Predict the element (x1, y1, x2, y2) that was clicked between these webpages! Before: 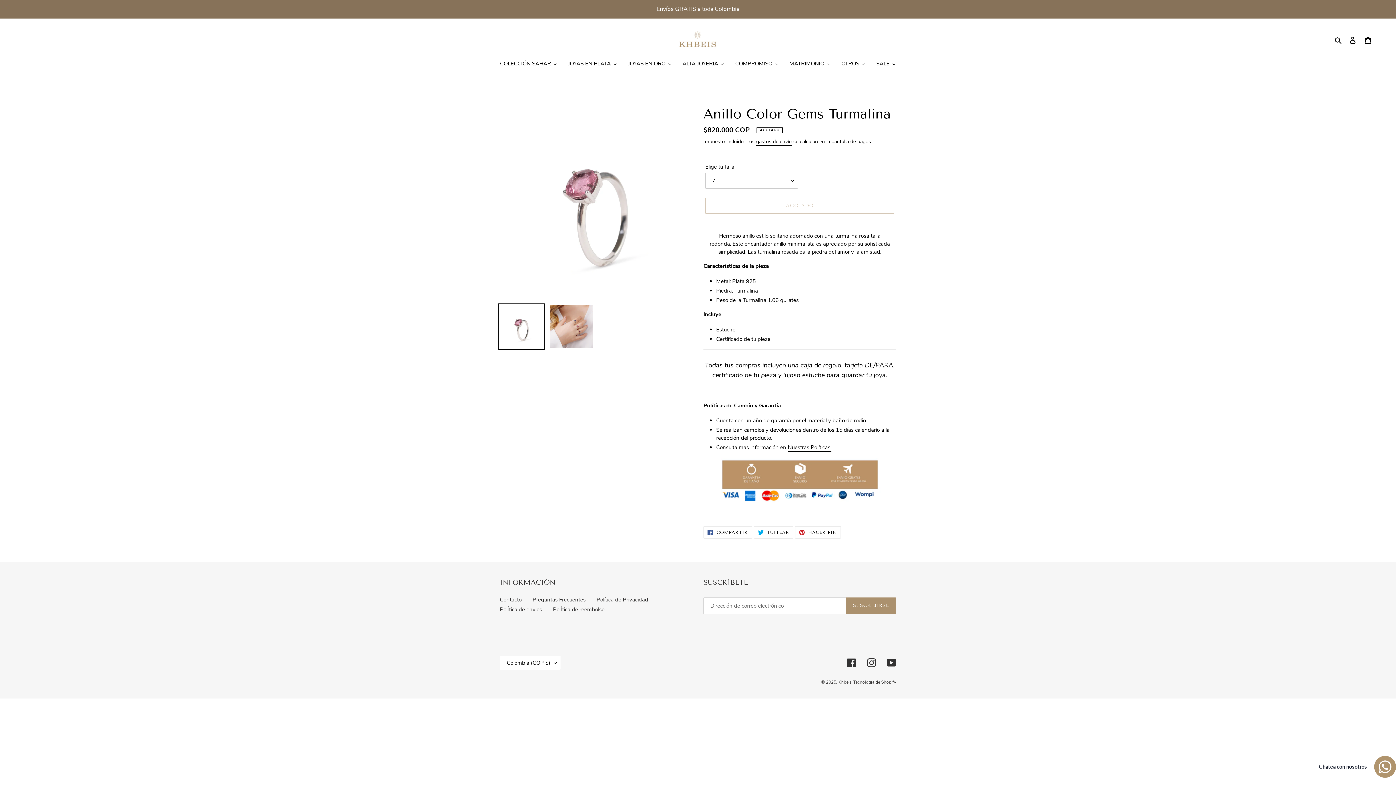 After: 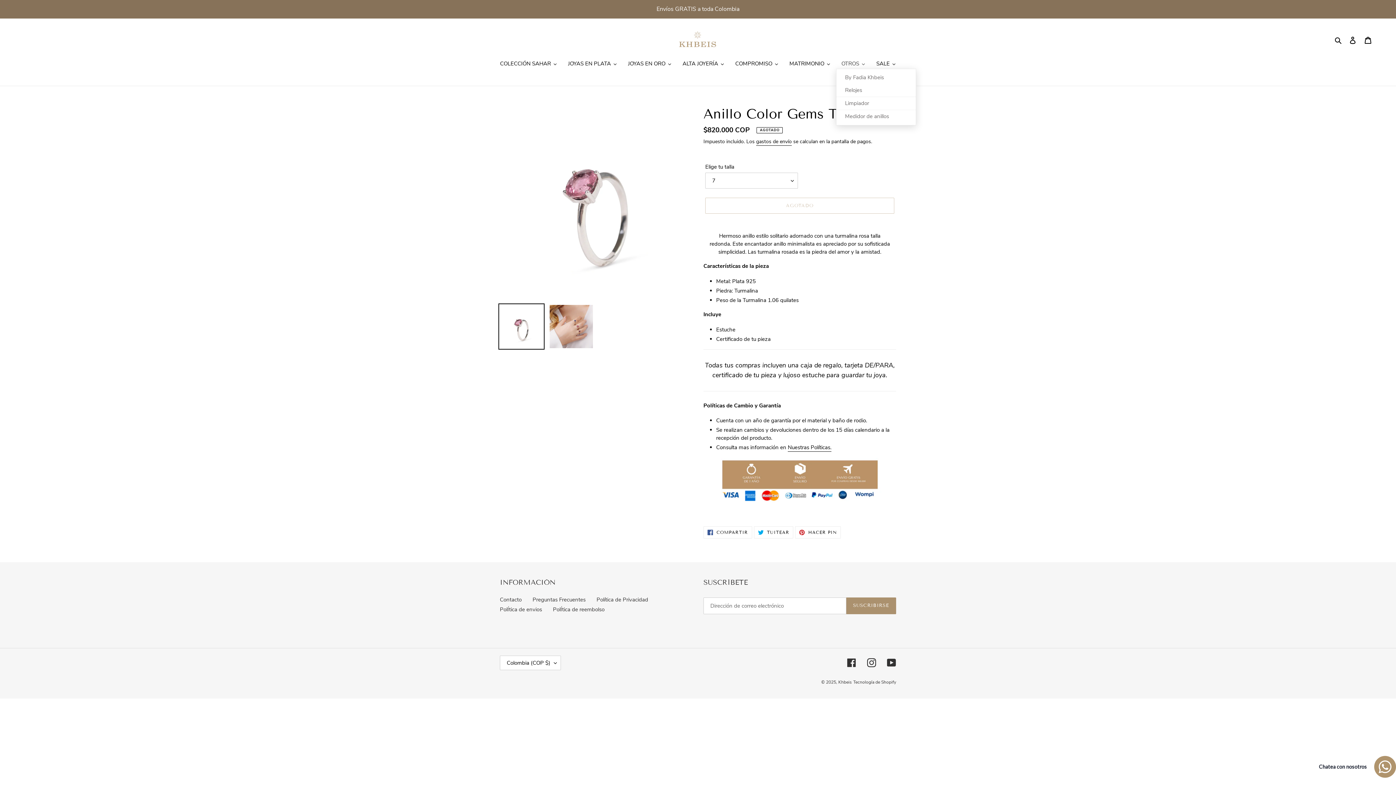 Action: label: OTROS bbox: (836, 60, 871, 68)